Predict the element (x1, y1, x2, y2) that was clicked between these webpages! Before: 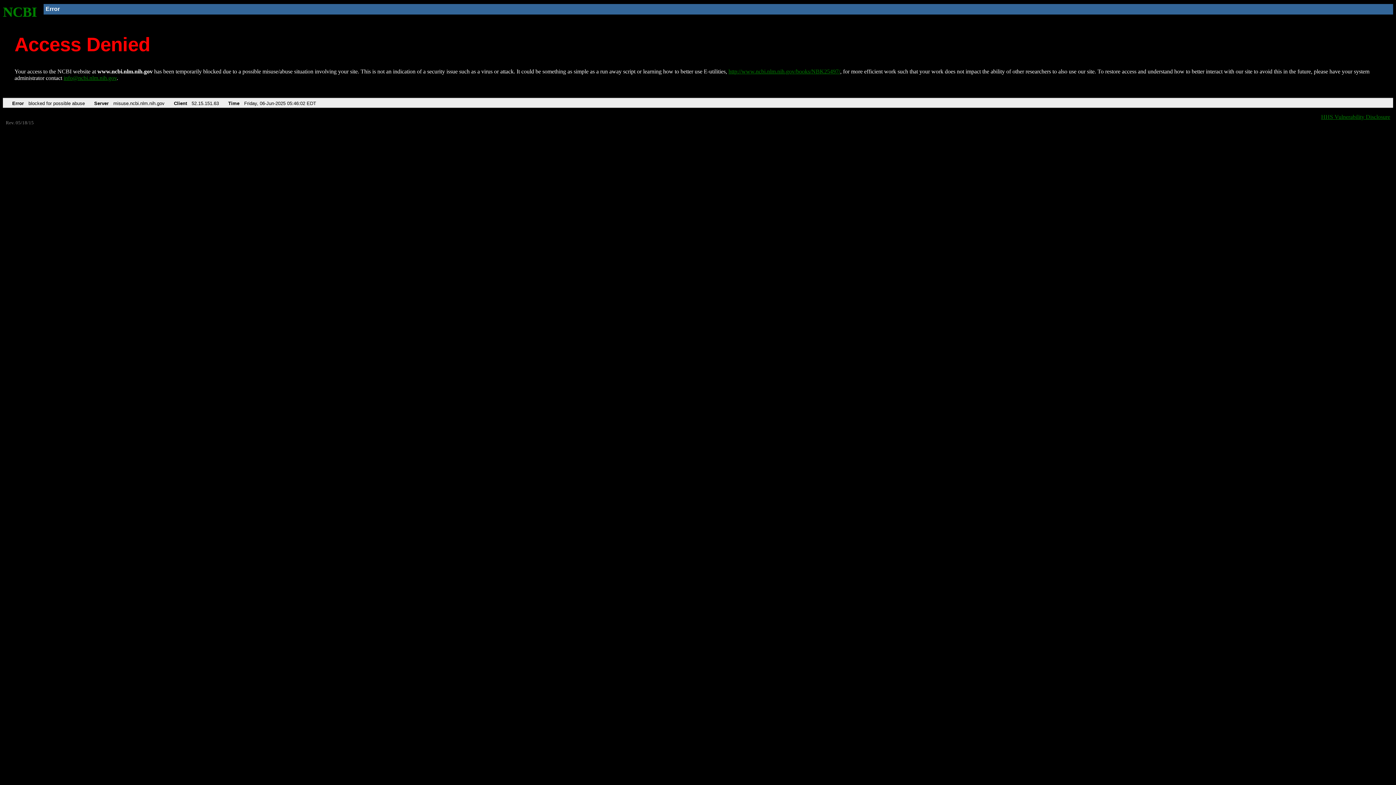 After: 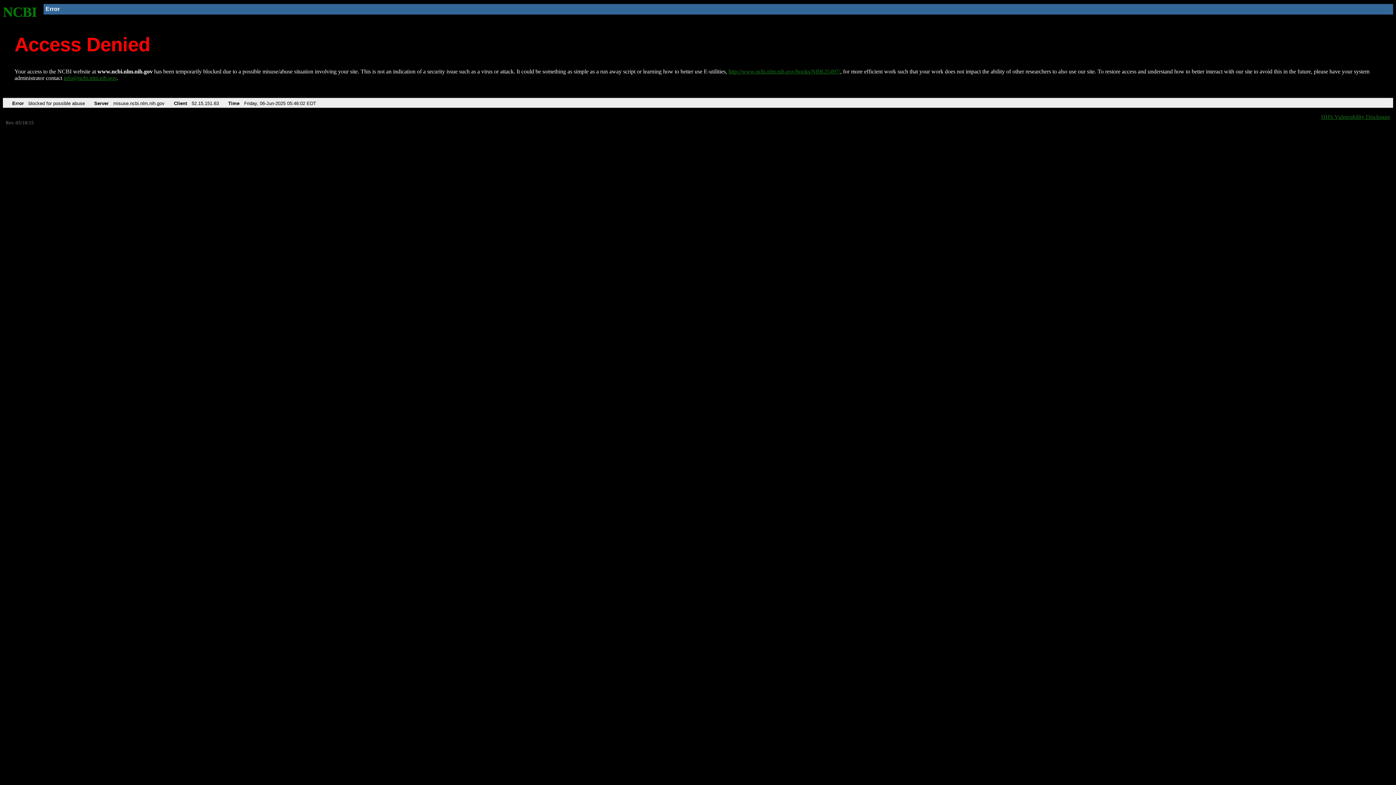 Action: bbox: (63, 75, 116, 81) label: info@ncbi.nlm.nih.gov